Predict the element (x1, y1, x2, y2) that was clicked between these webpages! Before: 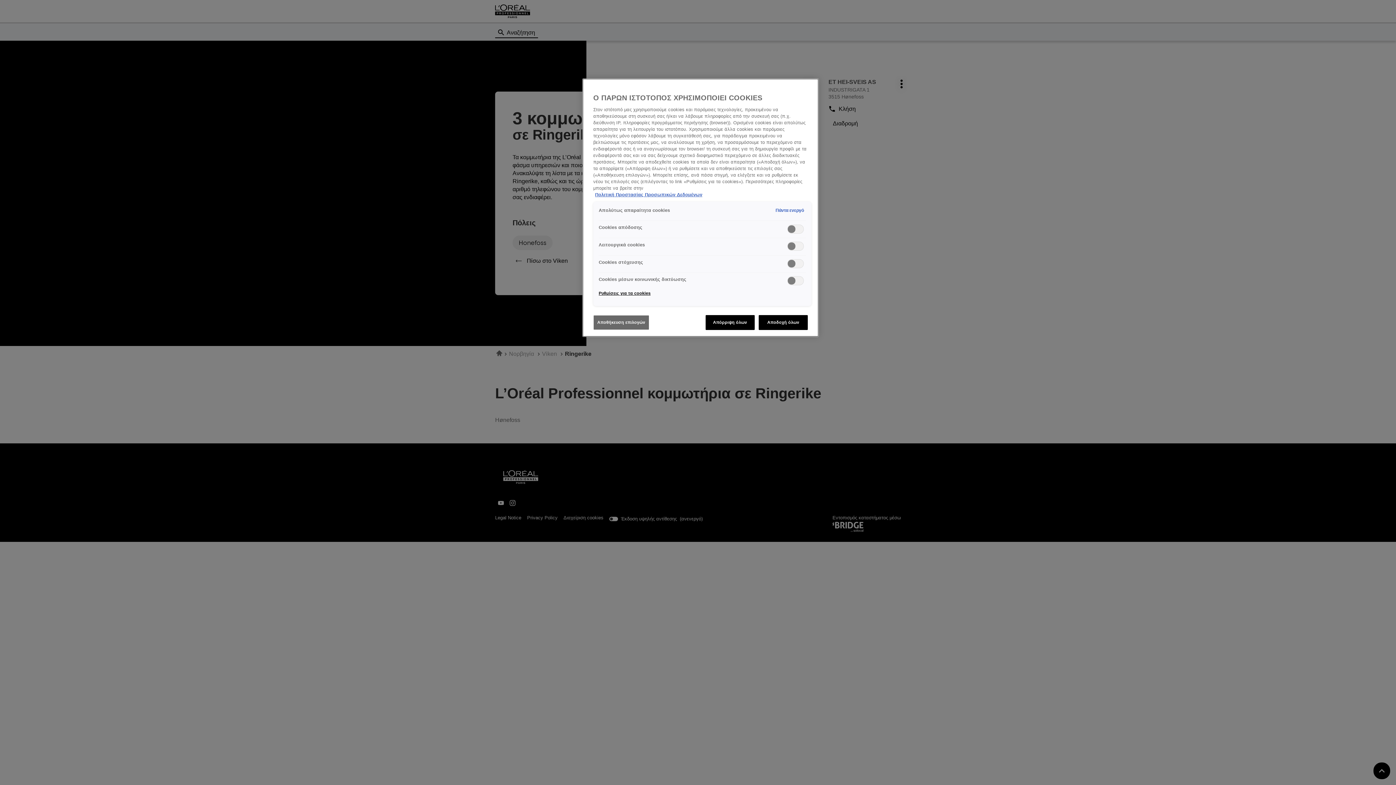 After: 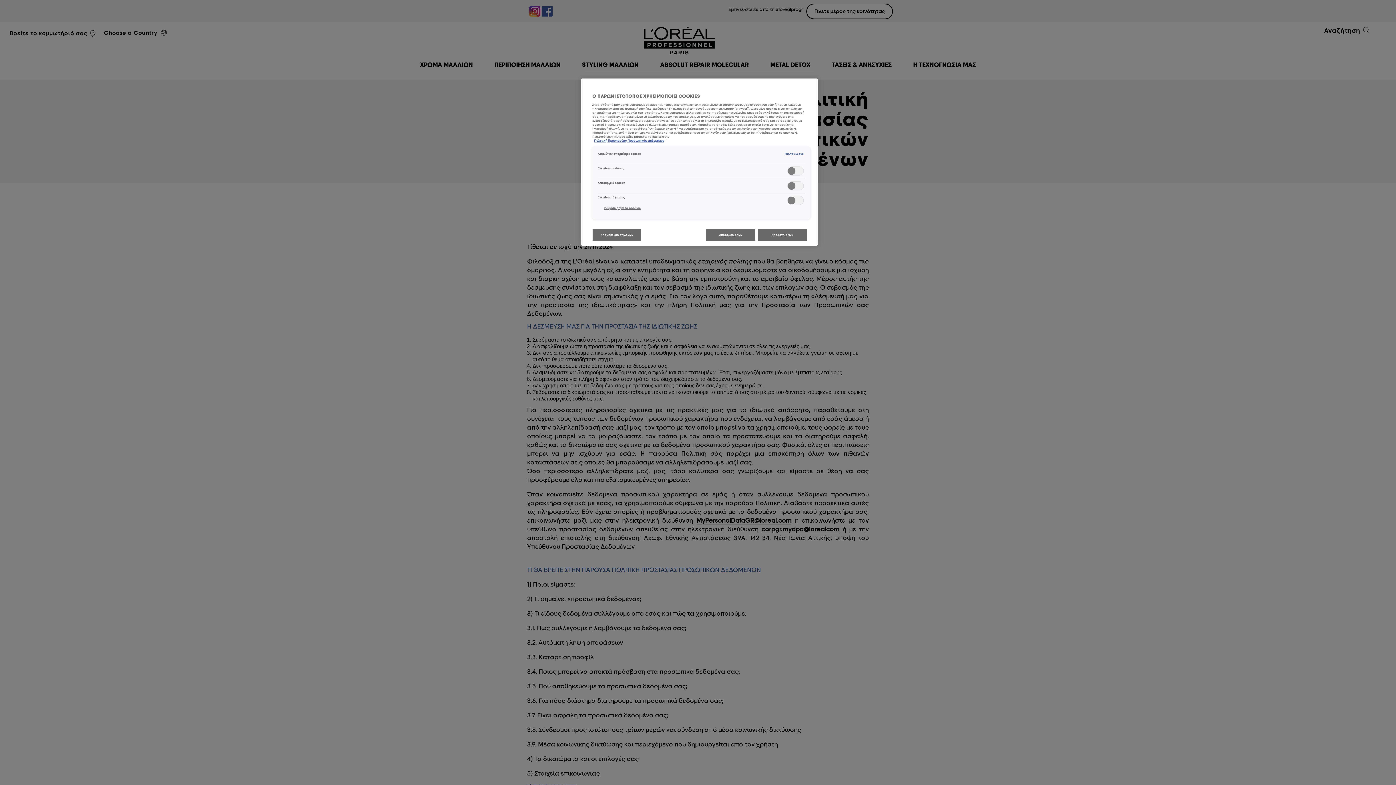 Action: bbox: (595, 192, 702, 197) label: Περισσότερες πληροφορίες σχετικά με το απόρρητό σας